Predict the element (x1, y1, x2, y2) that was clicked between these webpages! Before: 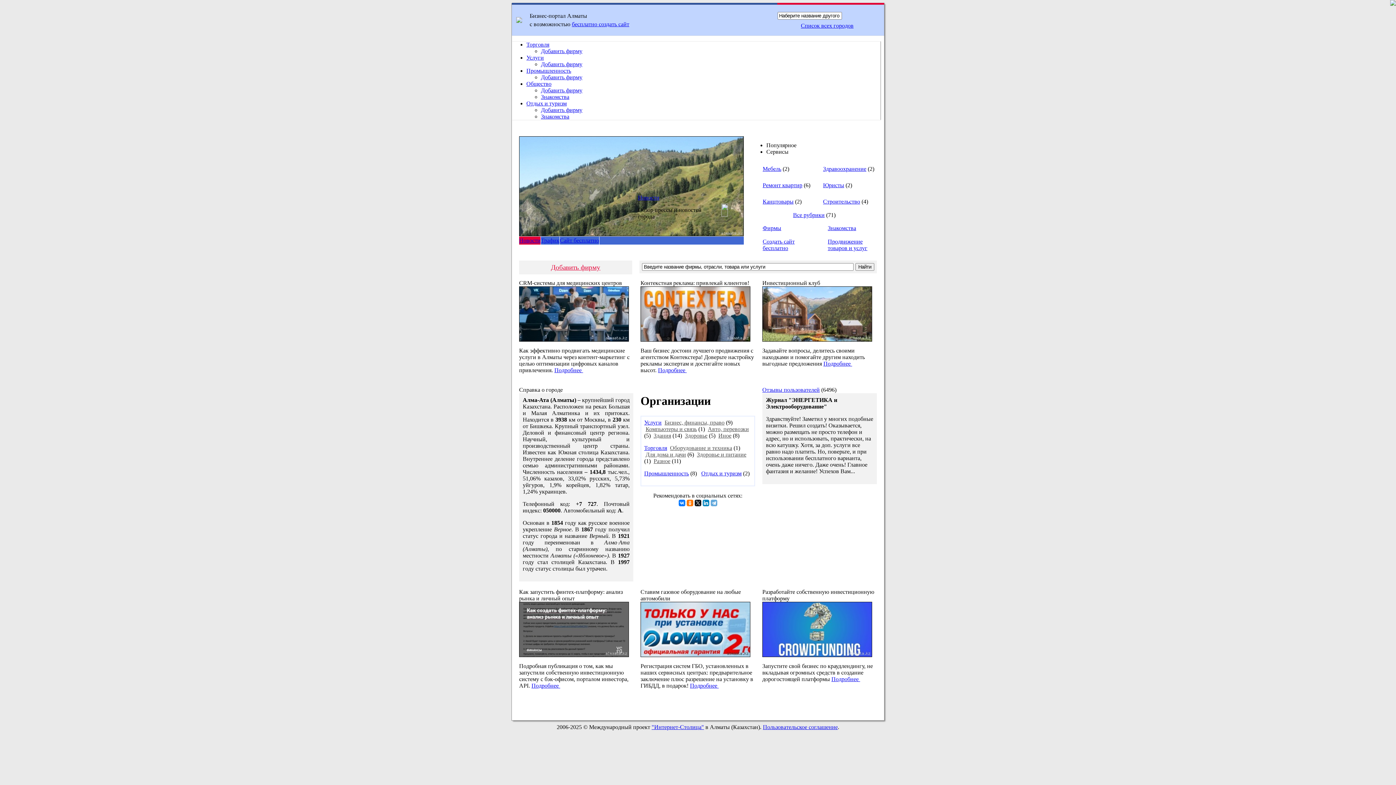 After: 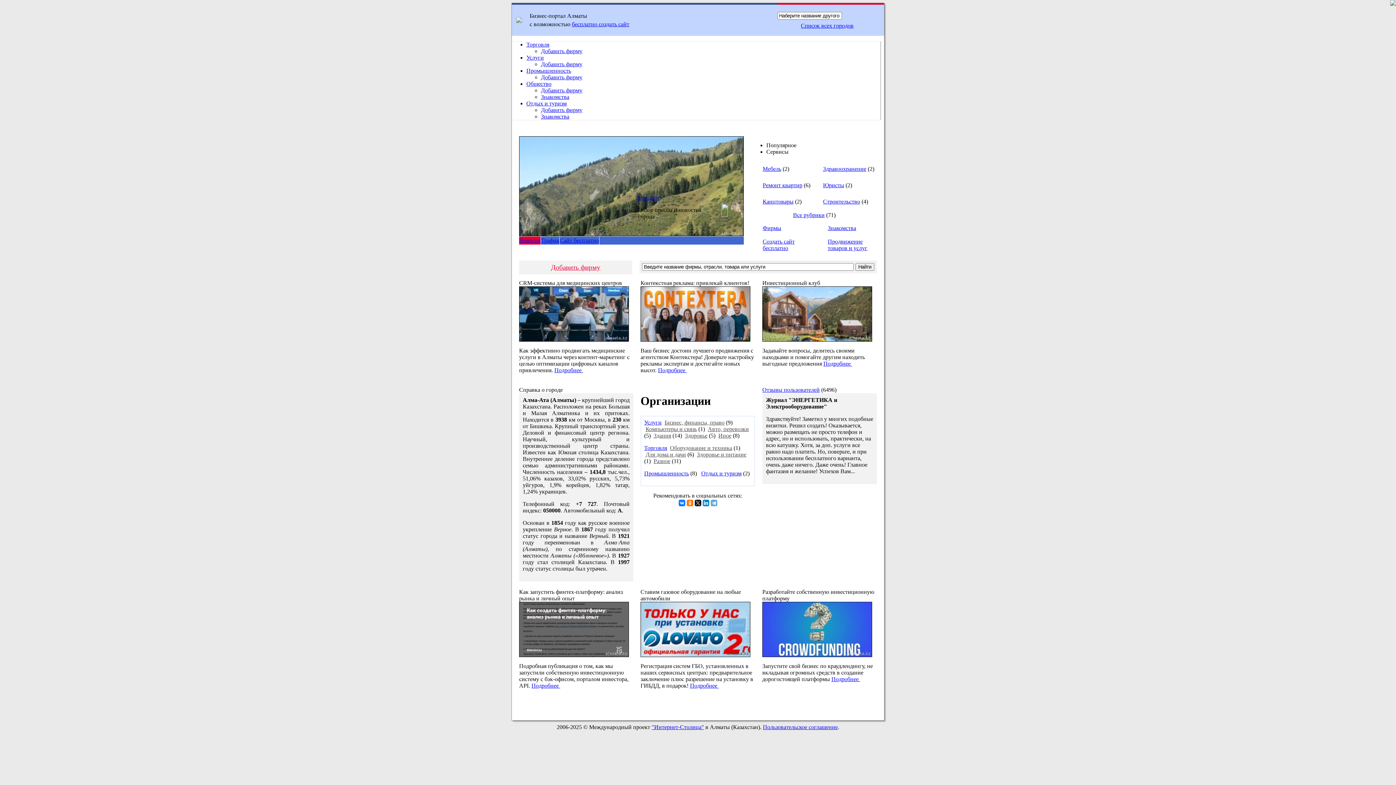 Action: label: Подробнее  bbox: (554, 367, 584, 373)